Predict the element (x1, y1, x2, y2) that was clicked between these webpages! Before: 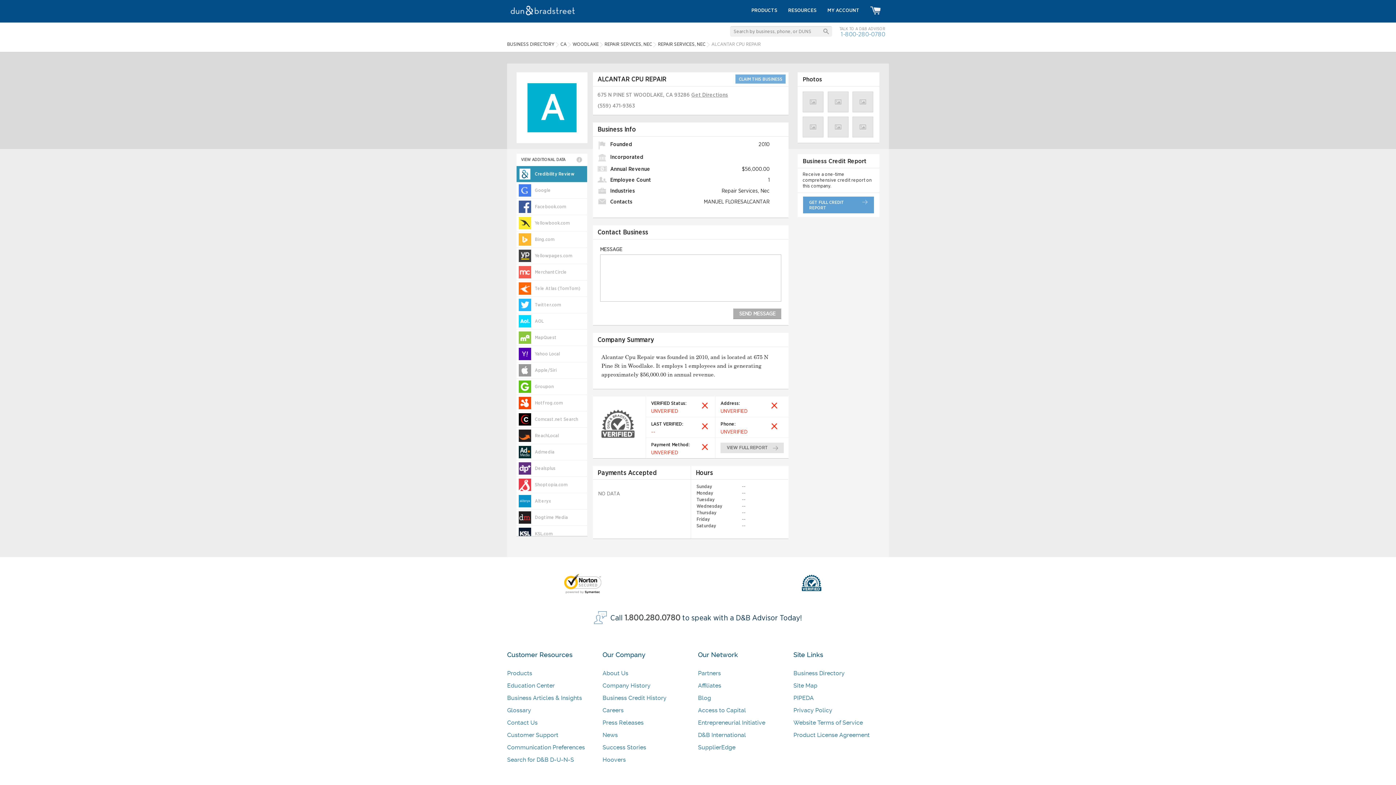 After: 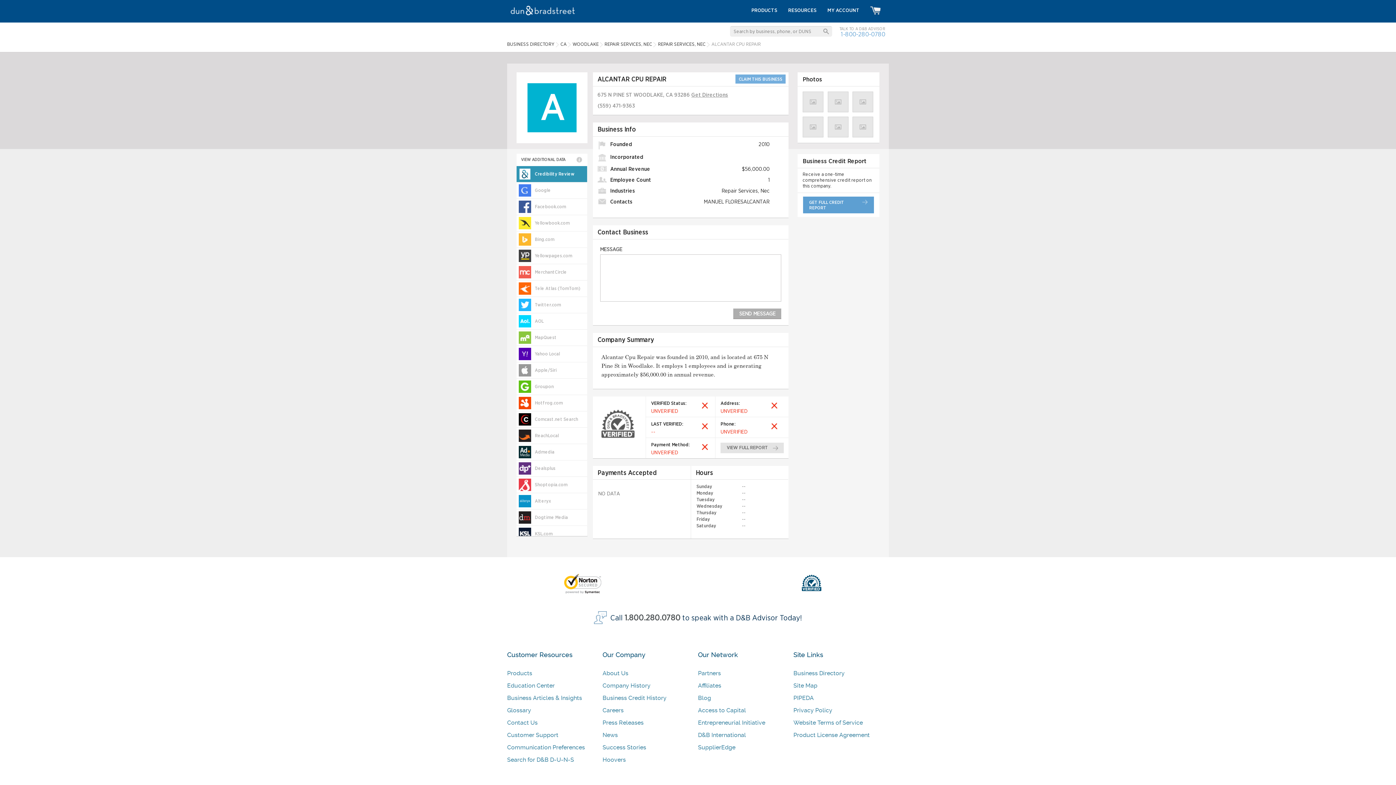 Action: bbox: (516, 72, 587, 143) label: A